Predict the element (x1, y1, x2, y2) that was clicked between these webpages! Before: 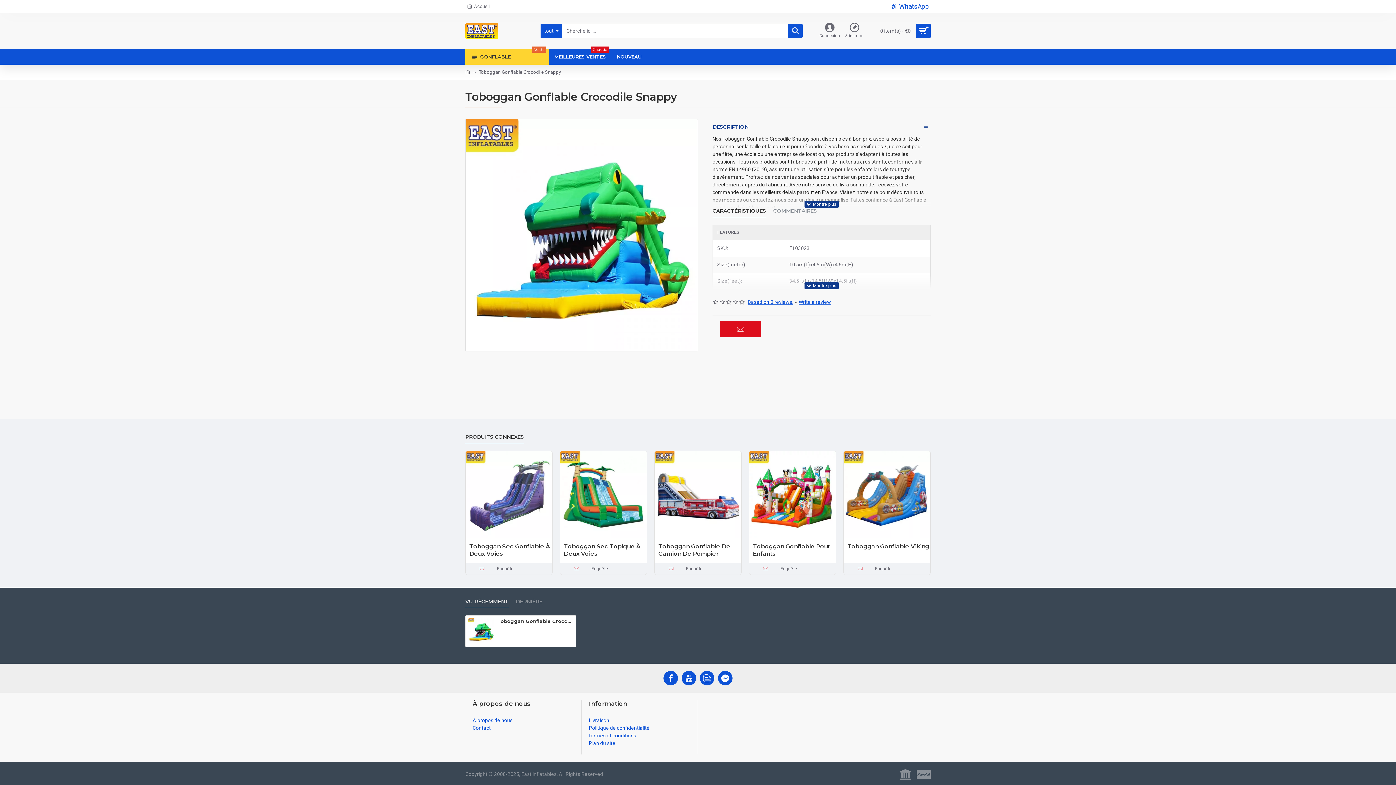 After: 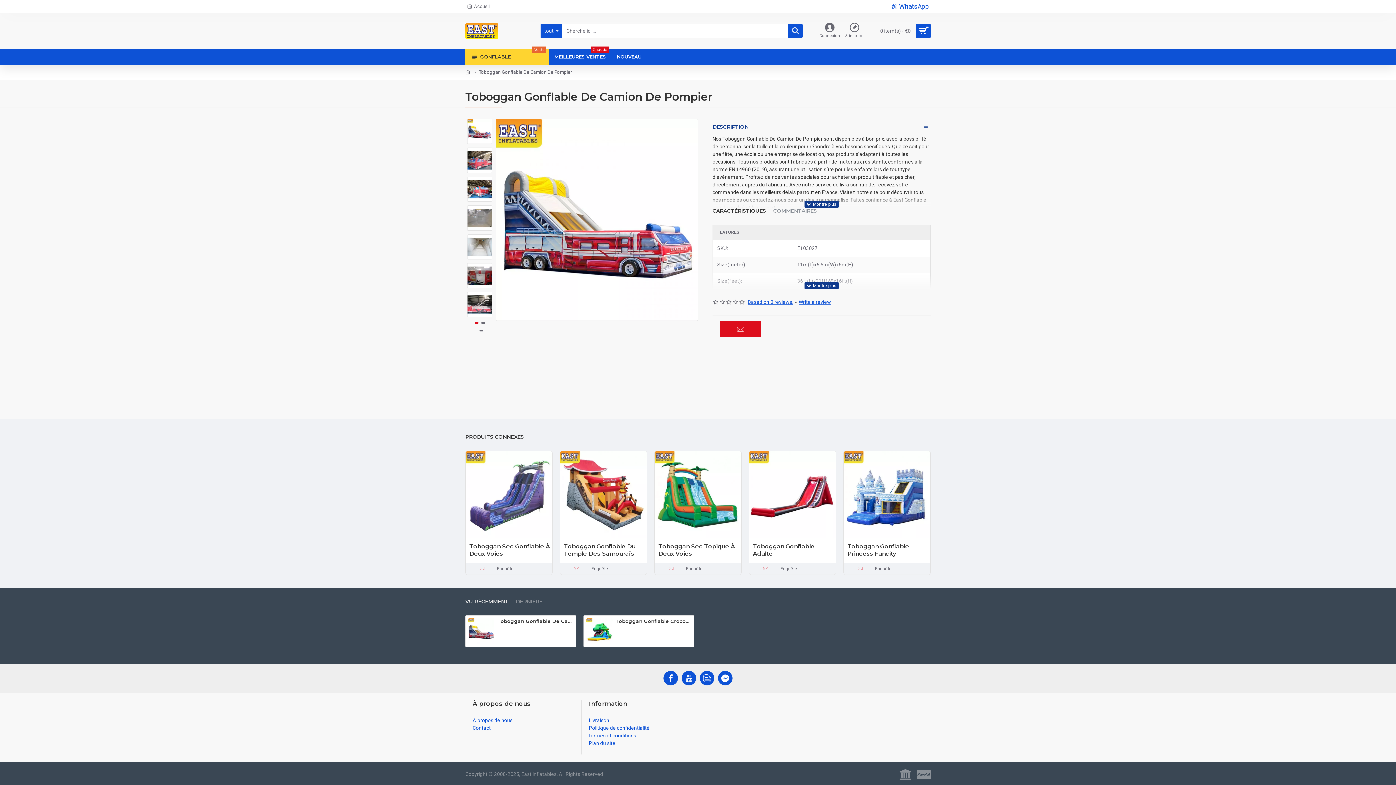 Action: label: Toboggan Gonflable De Camion De Pompier bbox: (658, 543, 741, 557)